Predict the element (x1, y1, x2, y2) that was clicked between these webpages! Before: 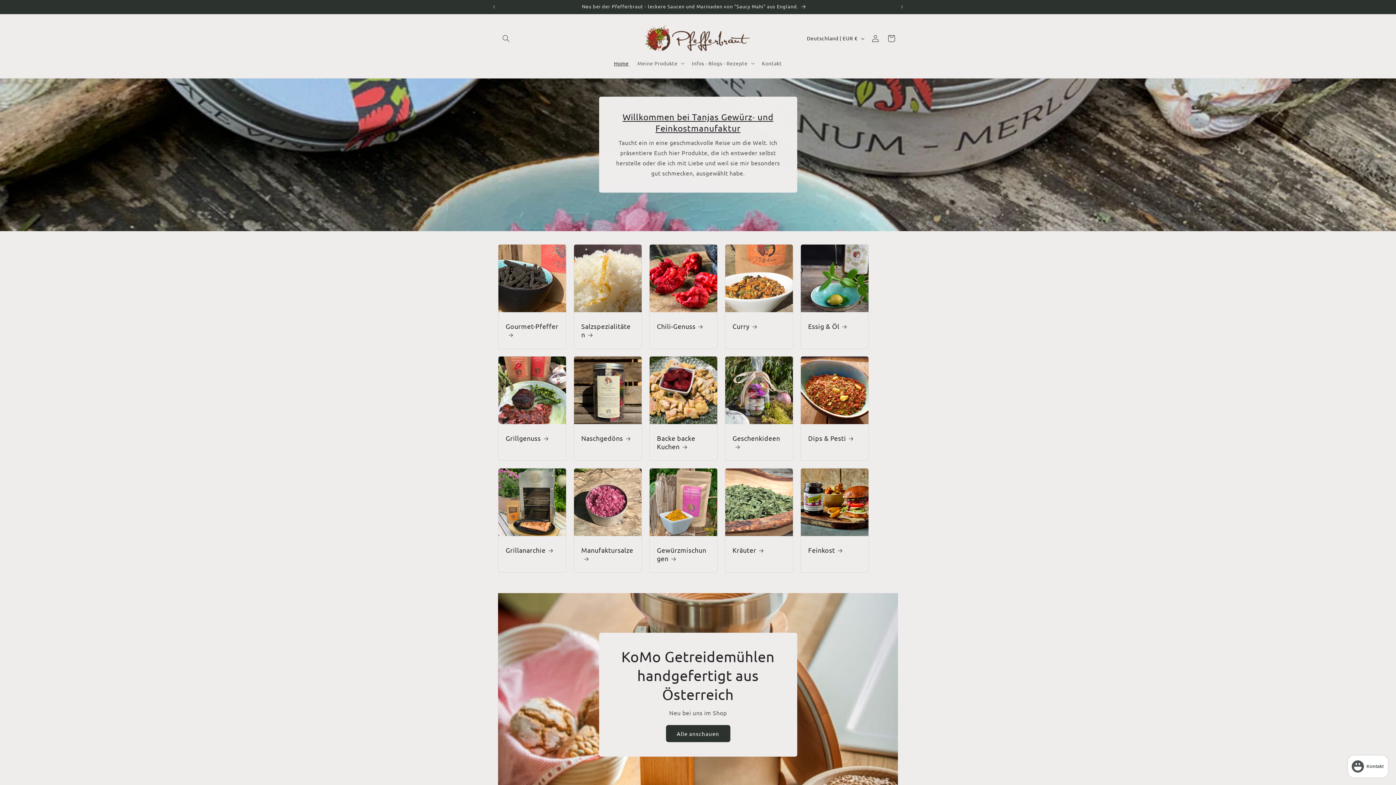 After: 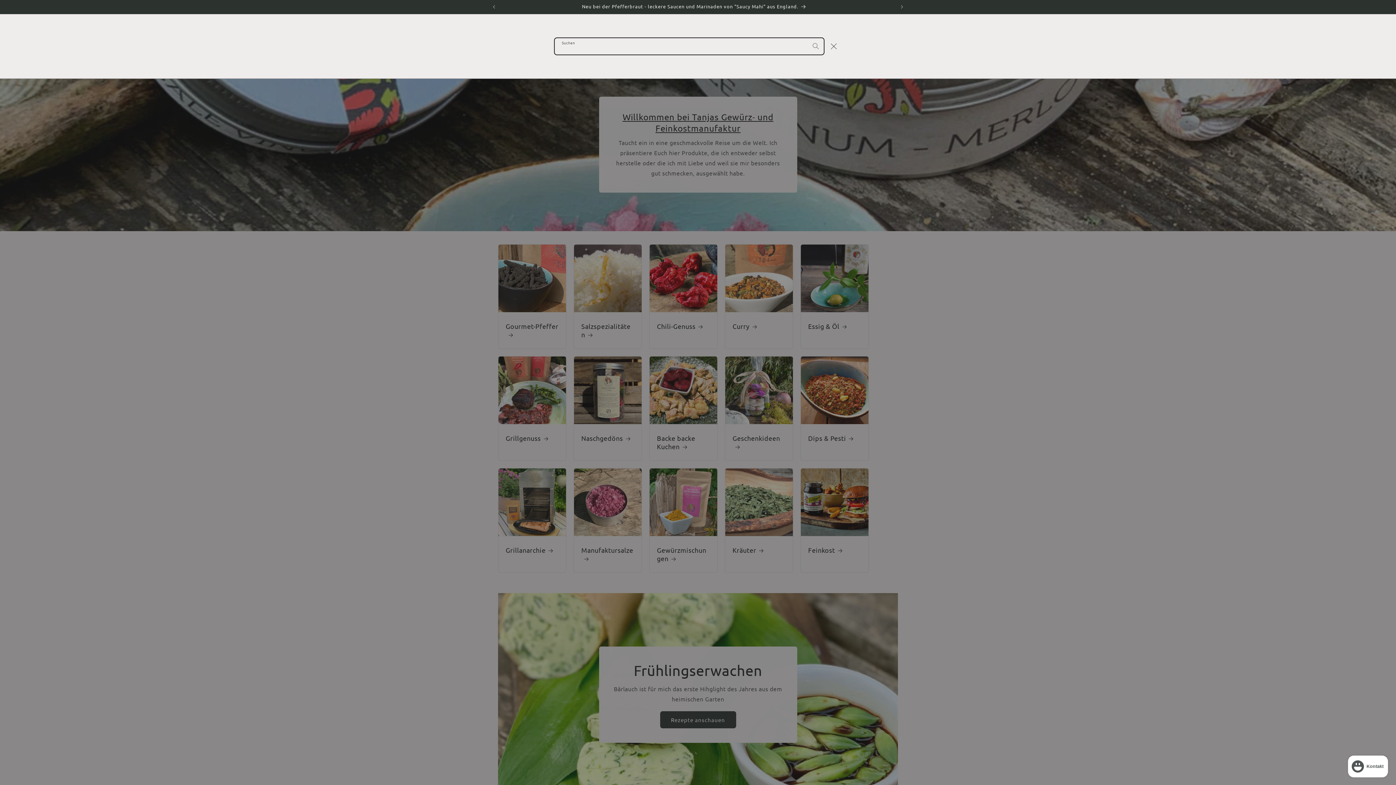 Action: bbox: (498, 30, 514, 46) label: Suchen